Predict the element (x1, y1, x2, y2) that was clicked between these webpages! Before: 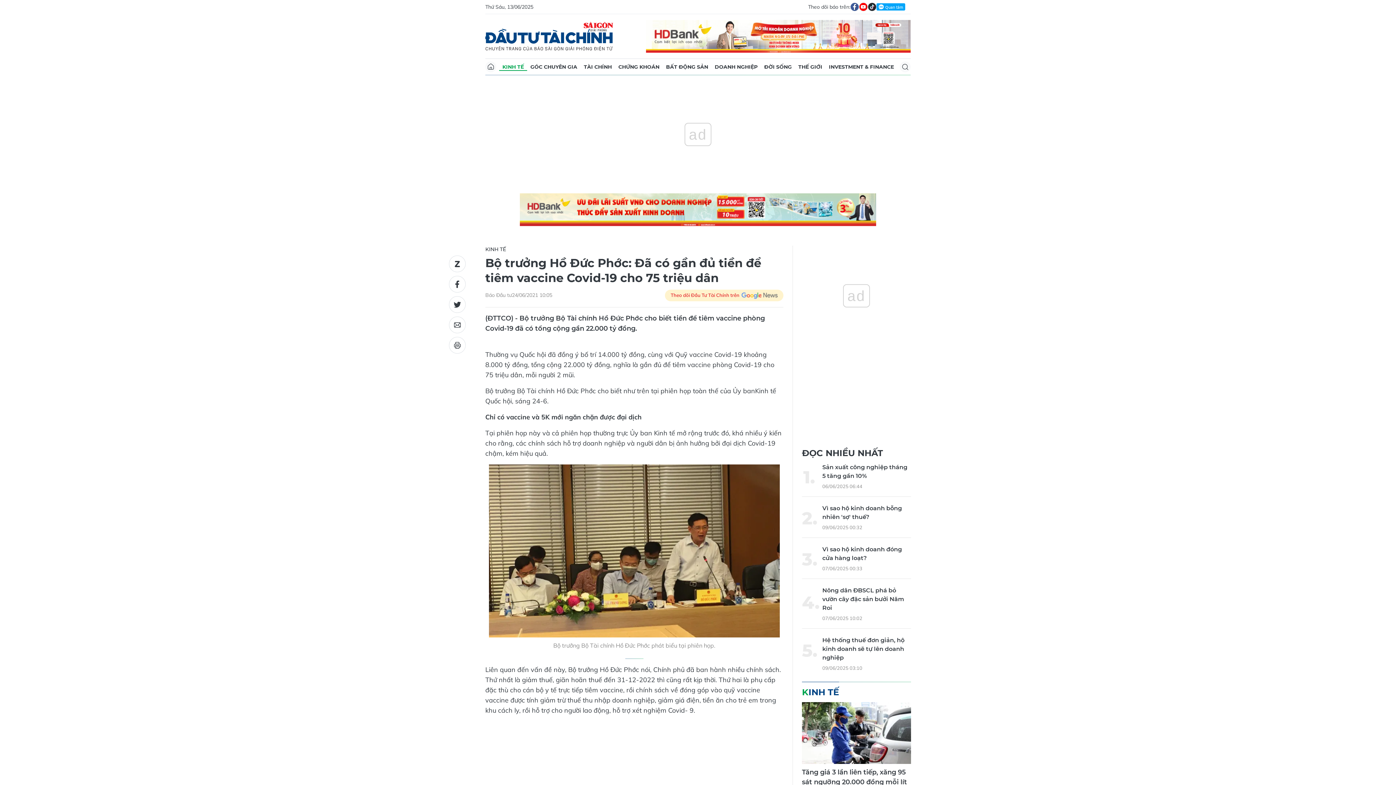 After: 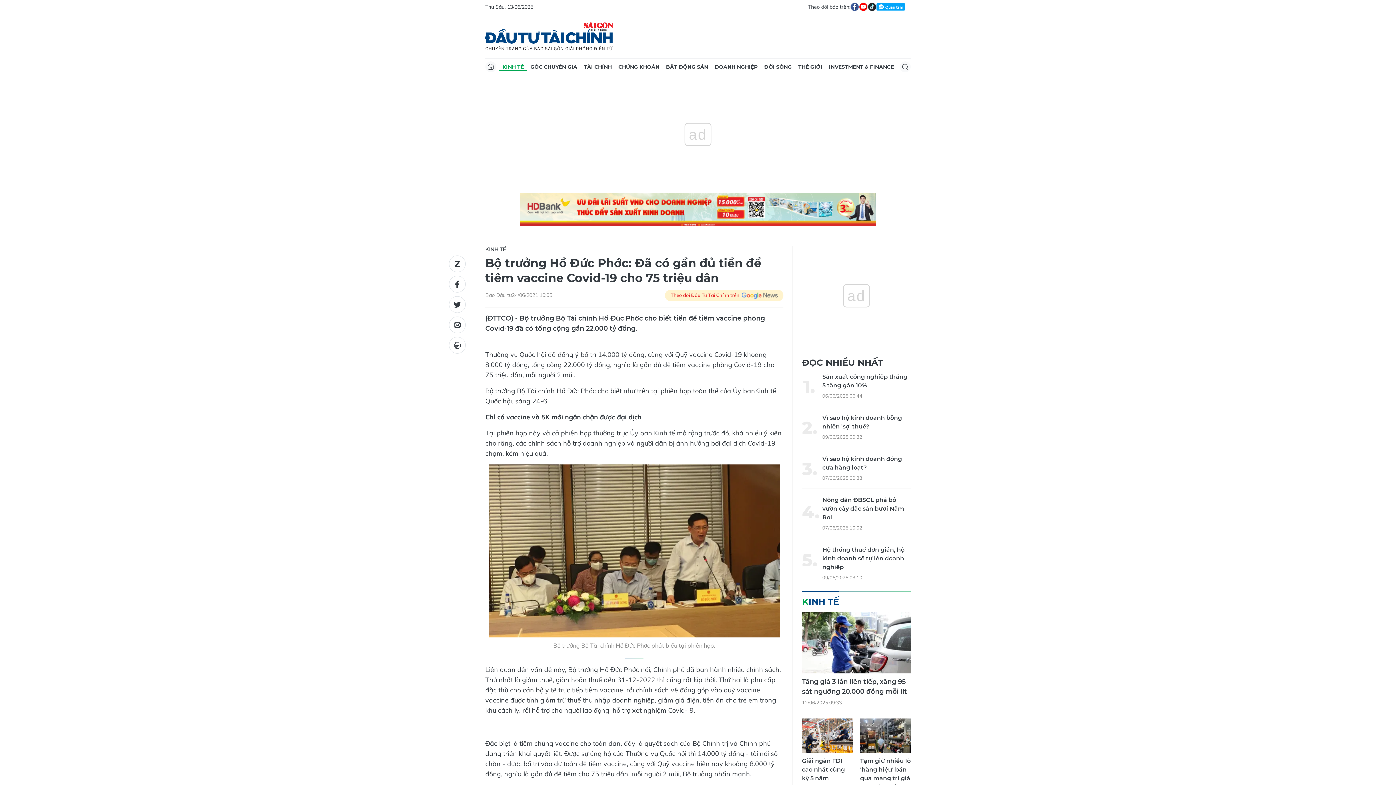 Action: bbox: (520, 206, 876, 212)